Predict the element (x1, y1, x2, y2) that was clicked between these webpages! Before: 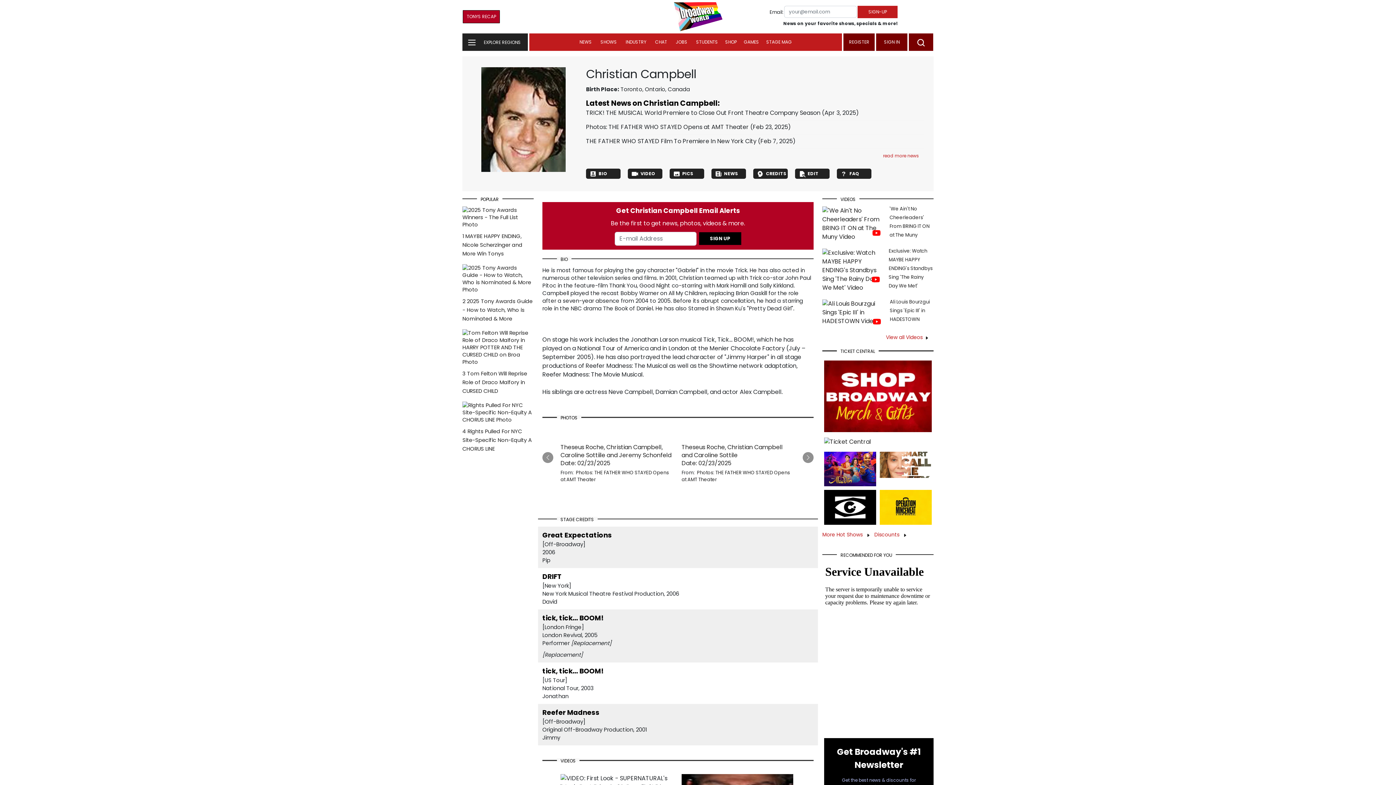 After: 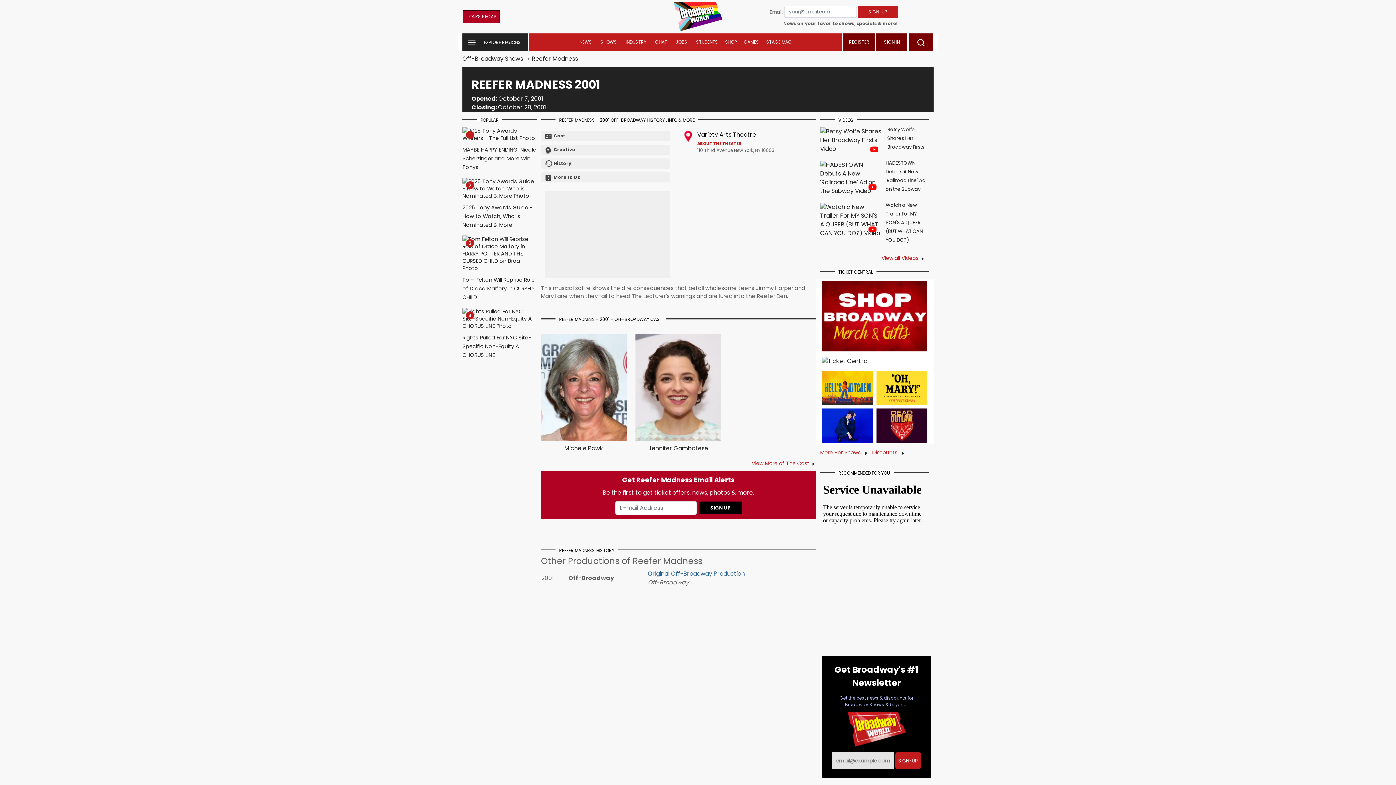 Action: bbox: (542, 750, 599, 759) label: Reefer Madness